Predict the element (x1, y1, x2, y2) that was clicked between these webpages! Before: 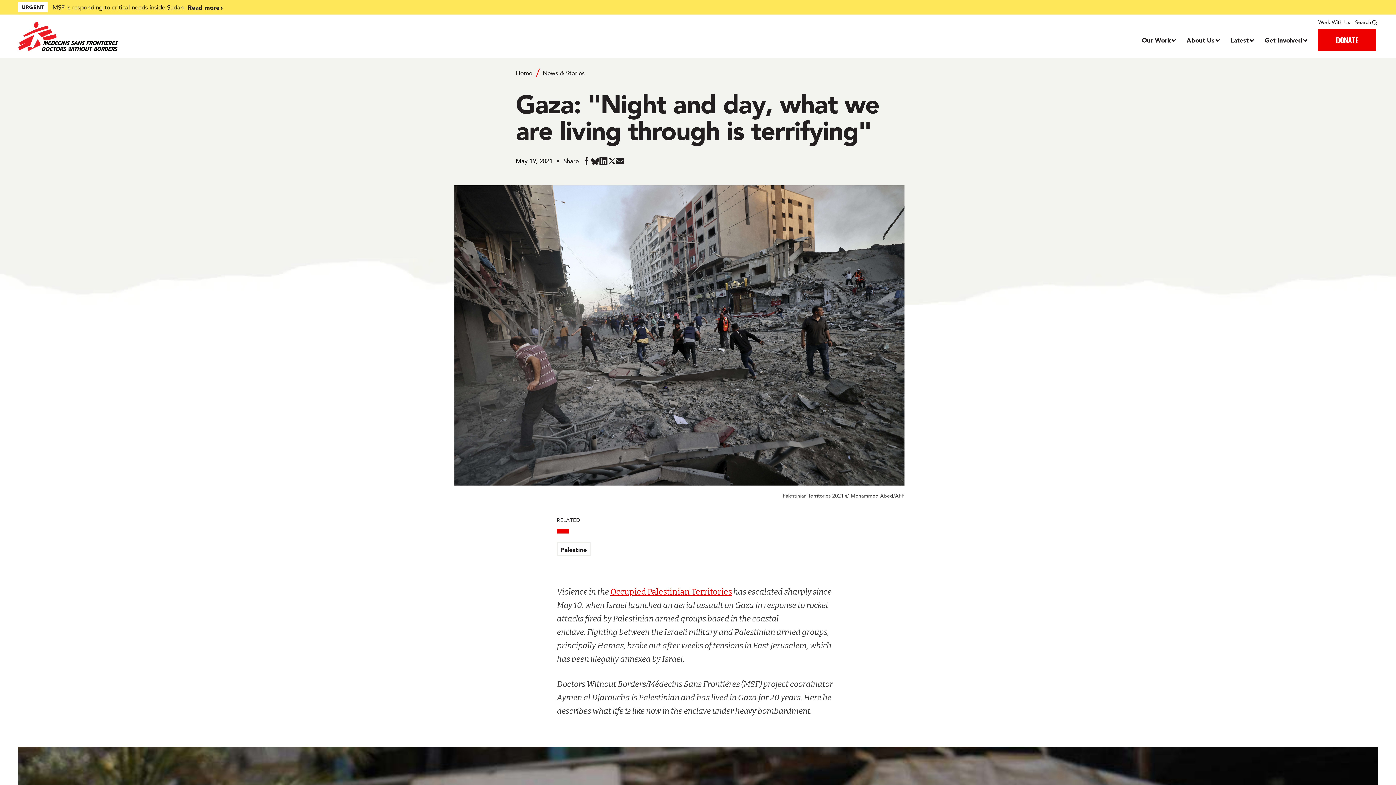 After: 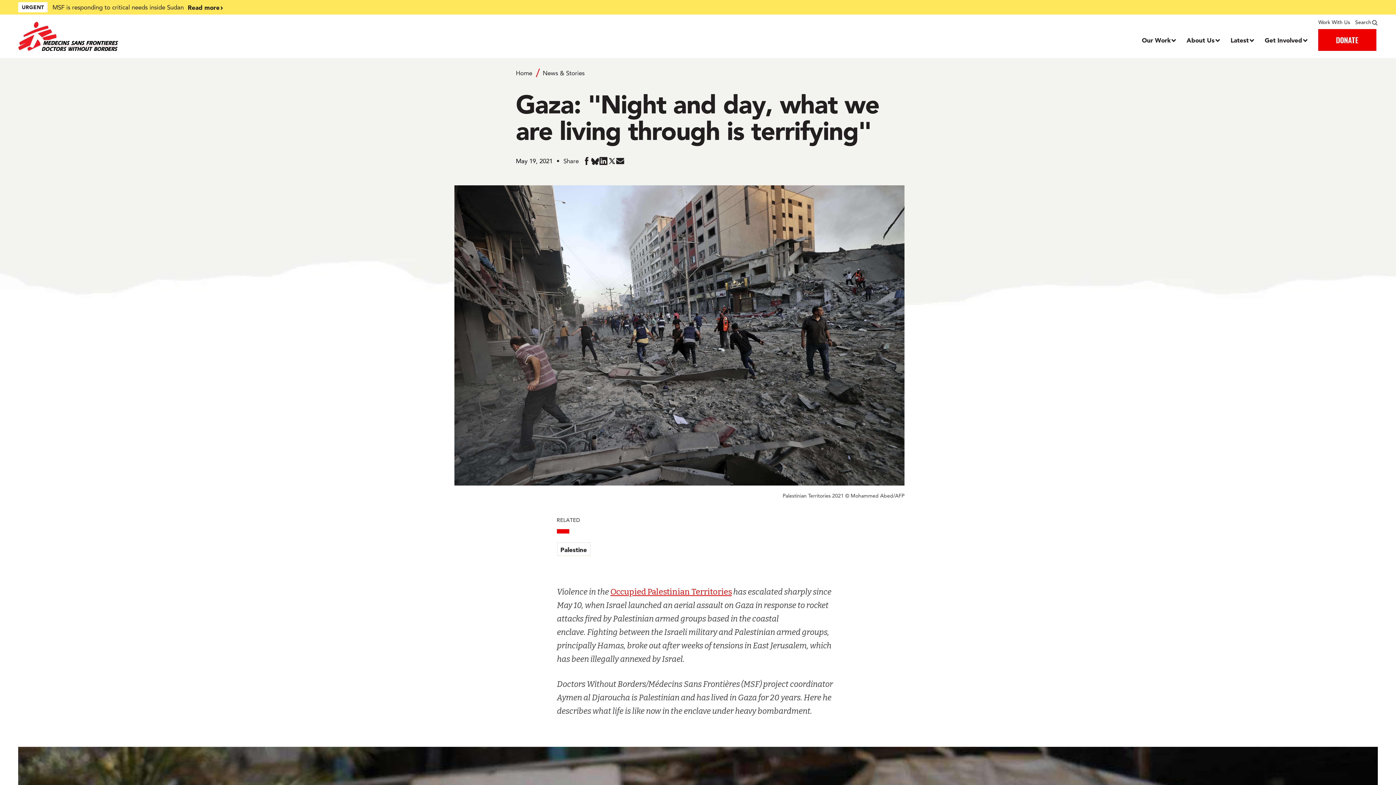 Action: label: Share in Facebook bbox: (582, 157, 590, 165)